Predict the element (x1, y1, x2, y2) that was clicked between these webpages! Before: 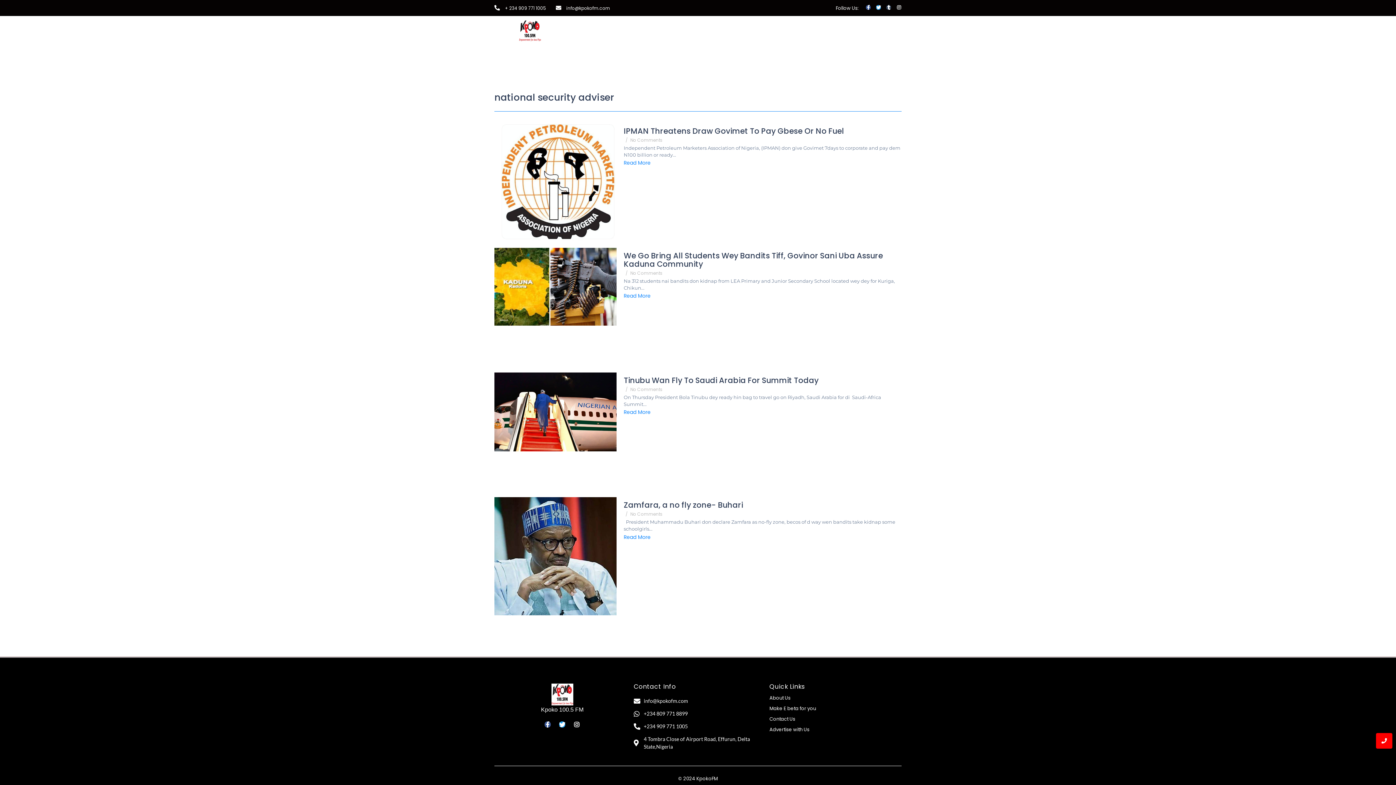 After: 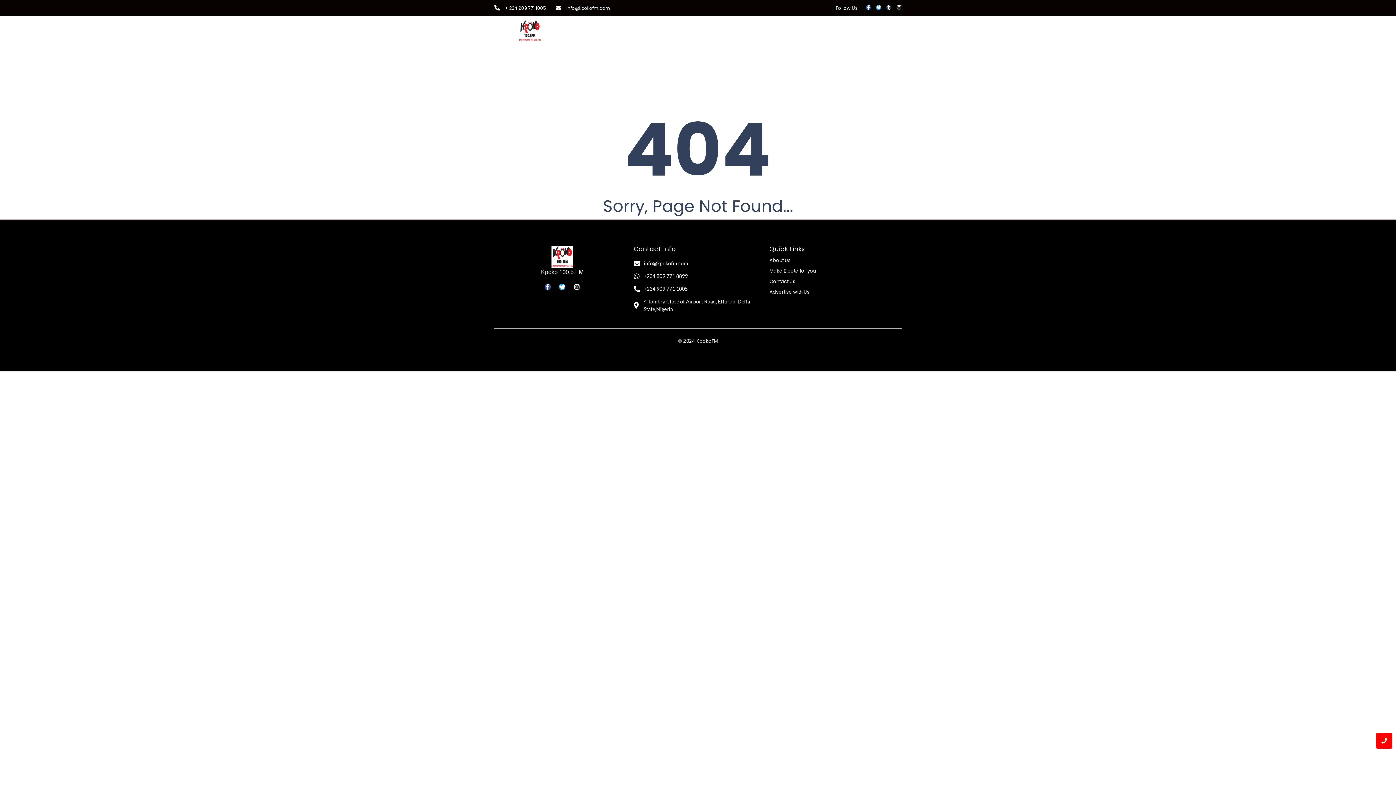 Action: label: Management bbox: (721, 26, 765, 42)